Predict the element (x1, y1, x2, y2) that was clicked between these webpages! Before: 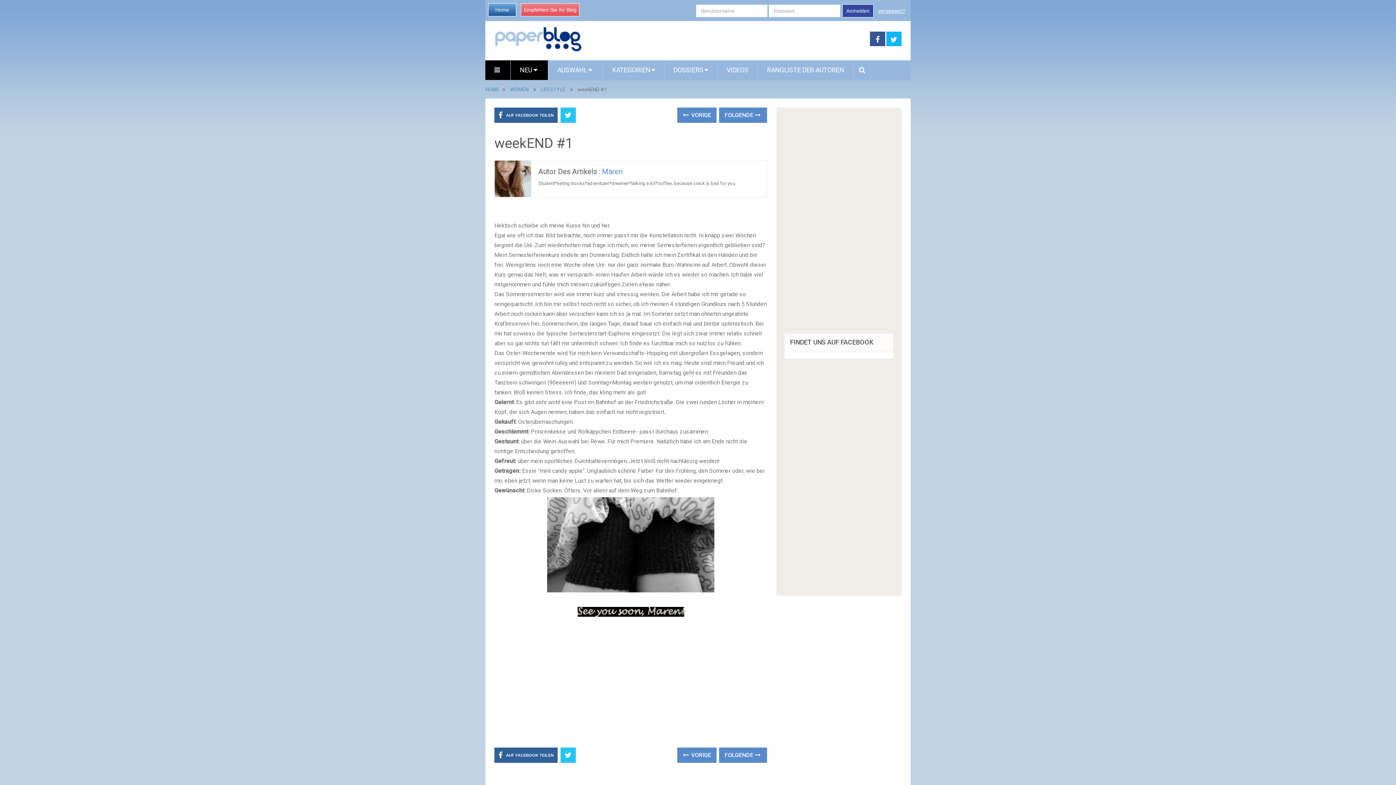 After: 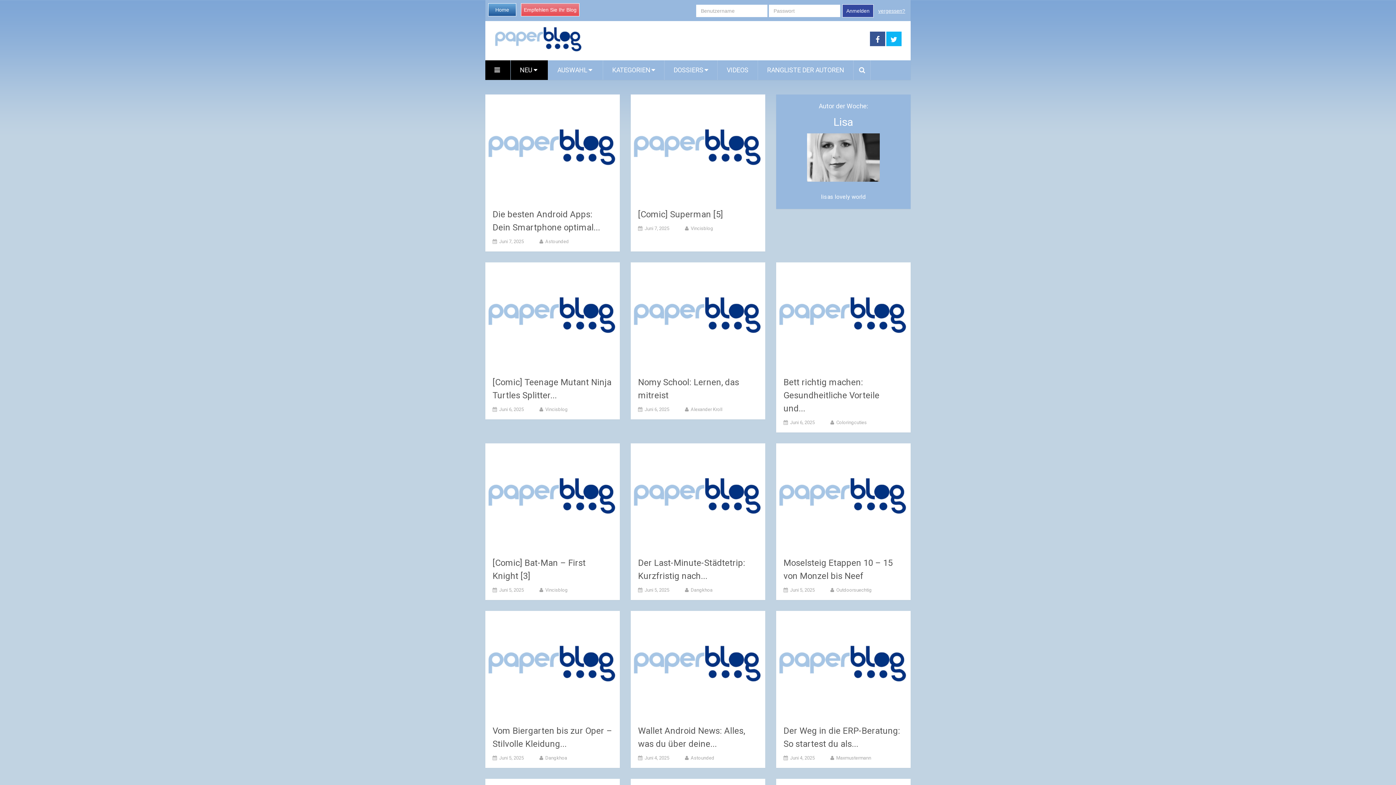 Action: bbox: (485, 86, 499, 92) label: HOME